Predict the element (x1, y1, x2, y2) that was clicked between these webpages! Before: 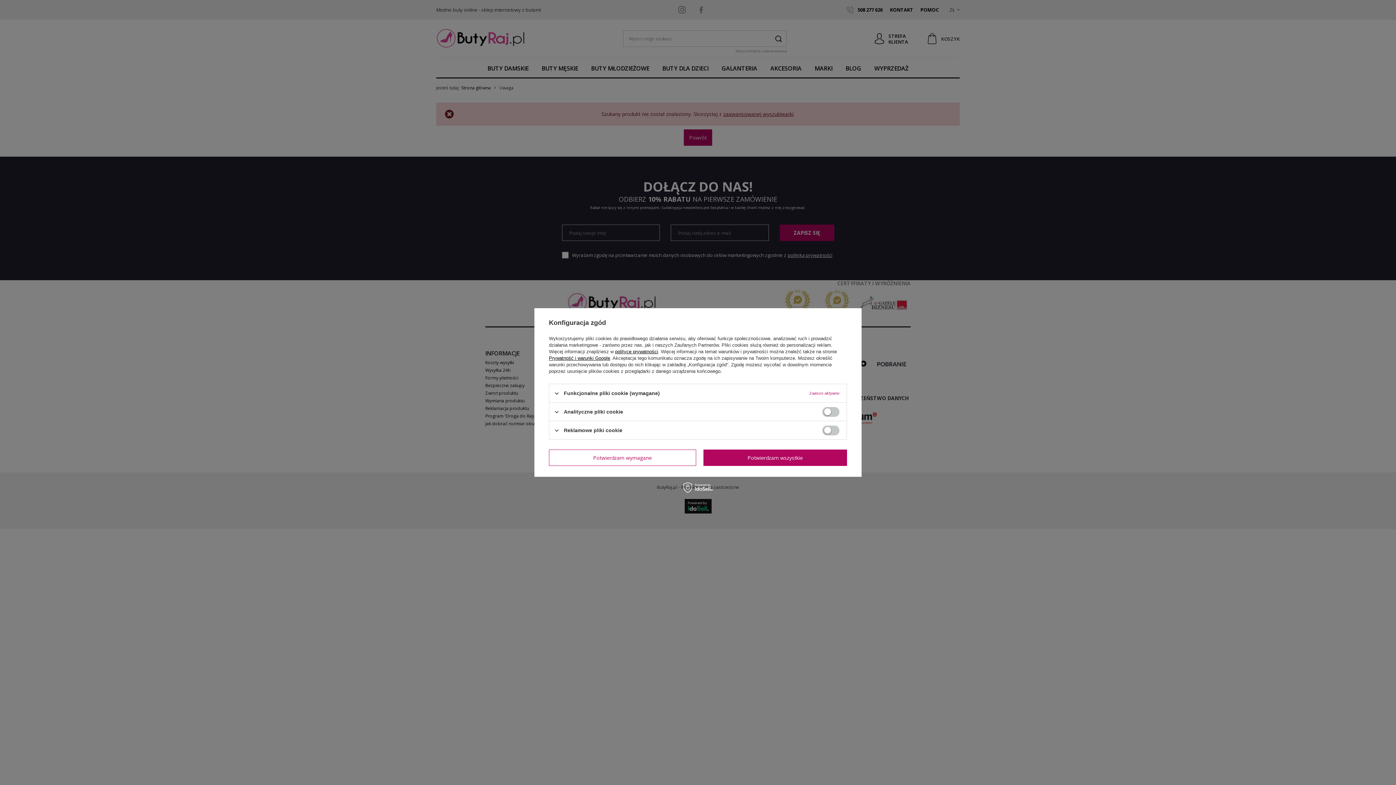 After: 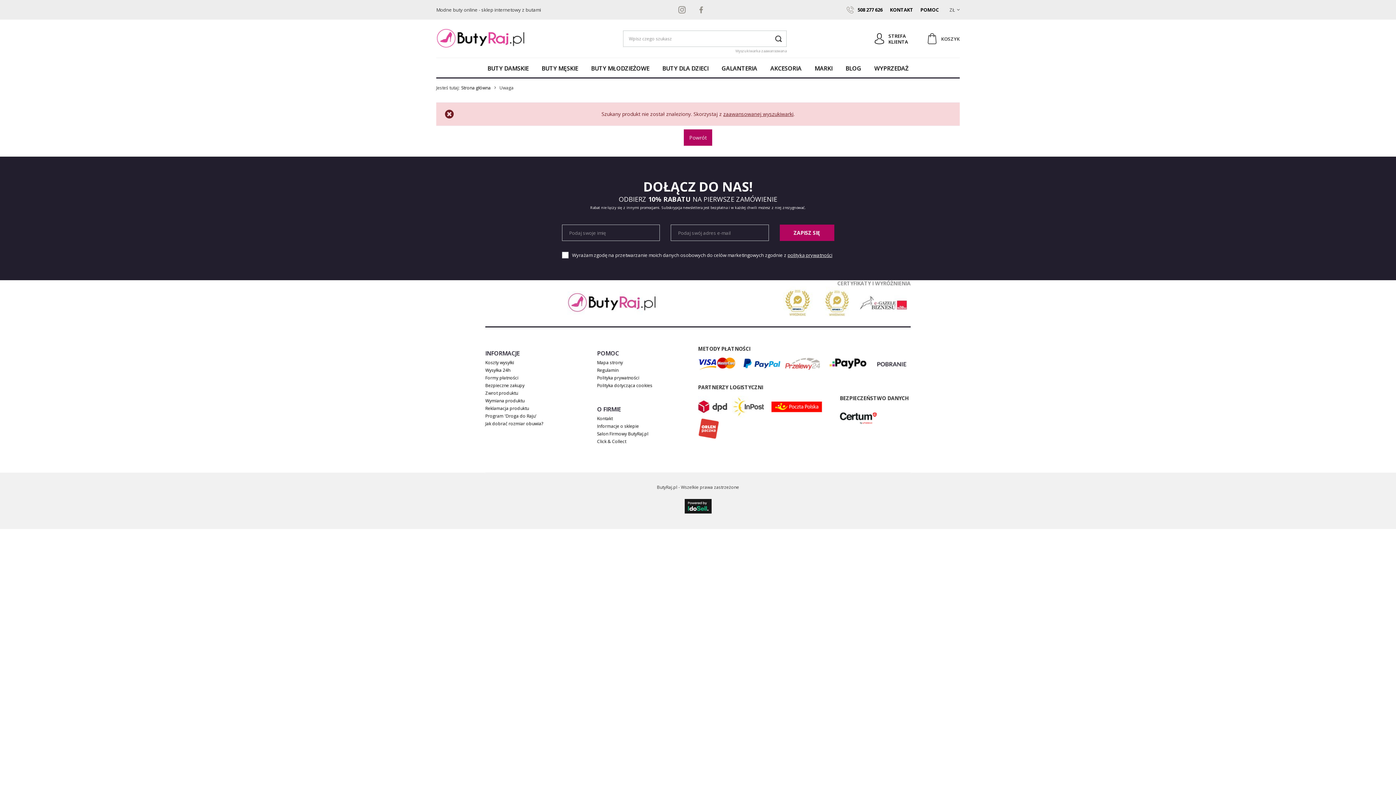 Action: bbox: (703, 449, 847, 466) label: Potwierdzam wszystkie